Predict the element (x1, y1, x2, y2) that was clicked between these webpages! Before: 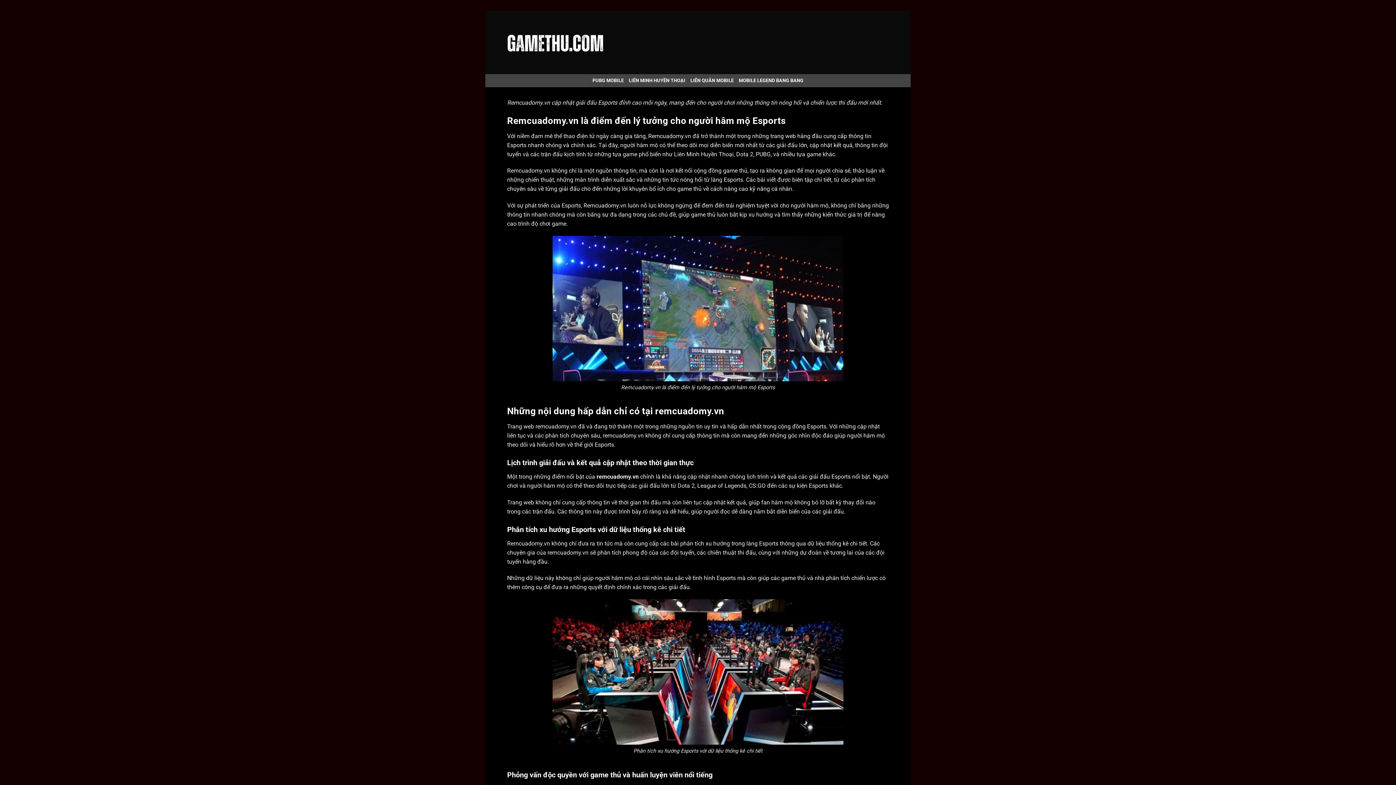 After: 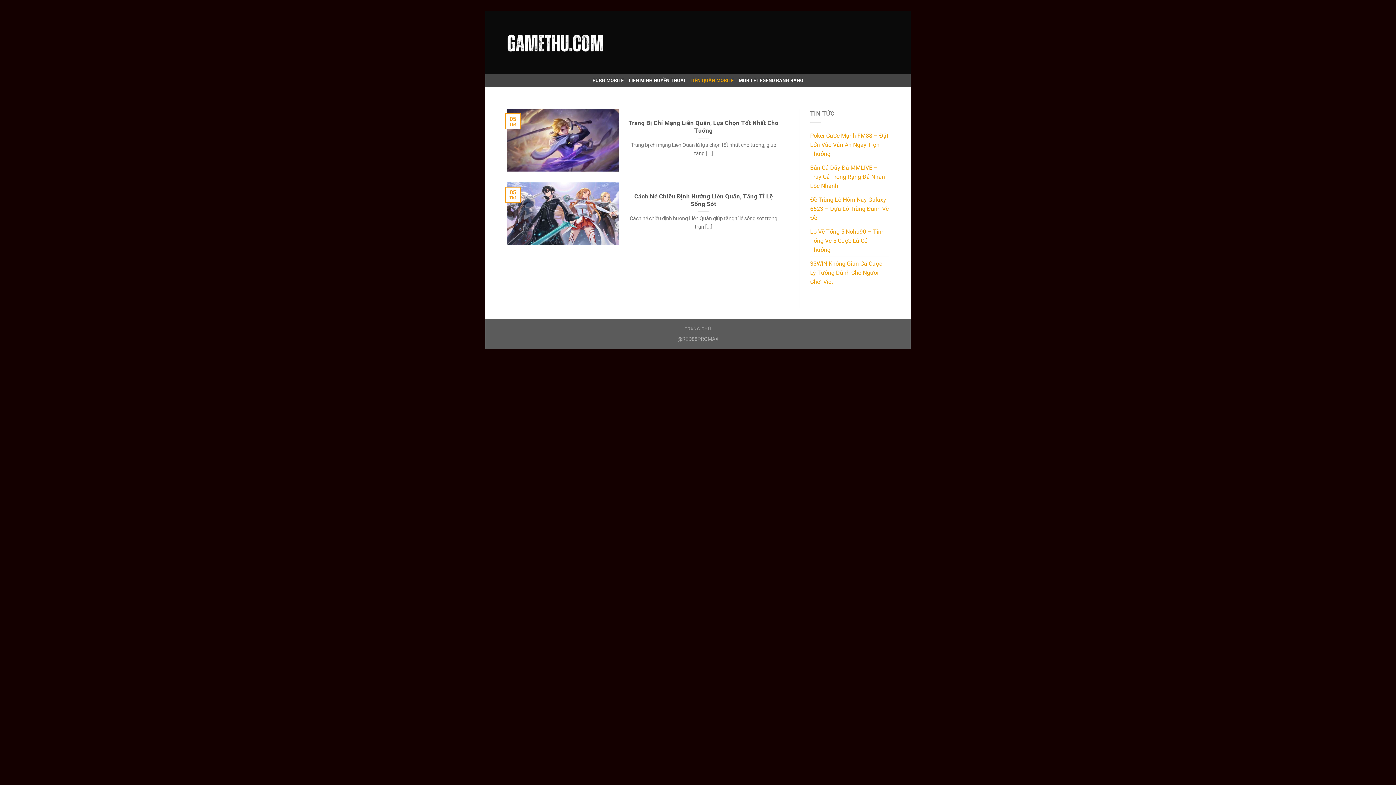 Action: bbox: (690, 74, 733, 87) label: LIÊN QUÂN MOBILE